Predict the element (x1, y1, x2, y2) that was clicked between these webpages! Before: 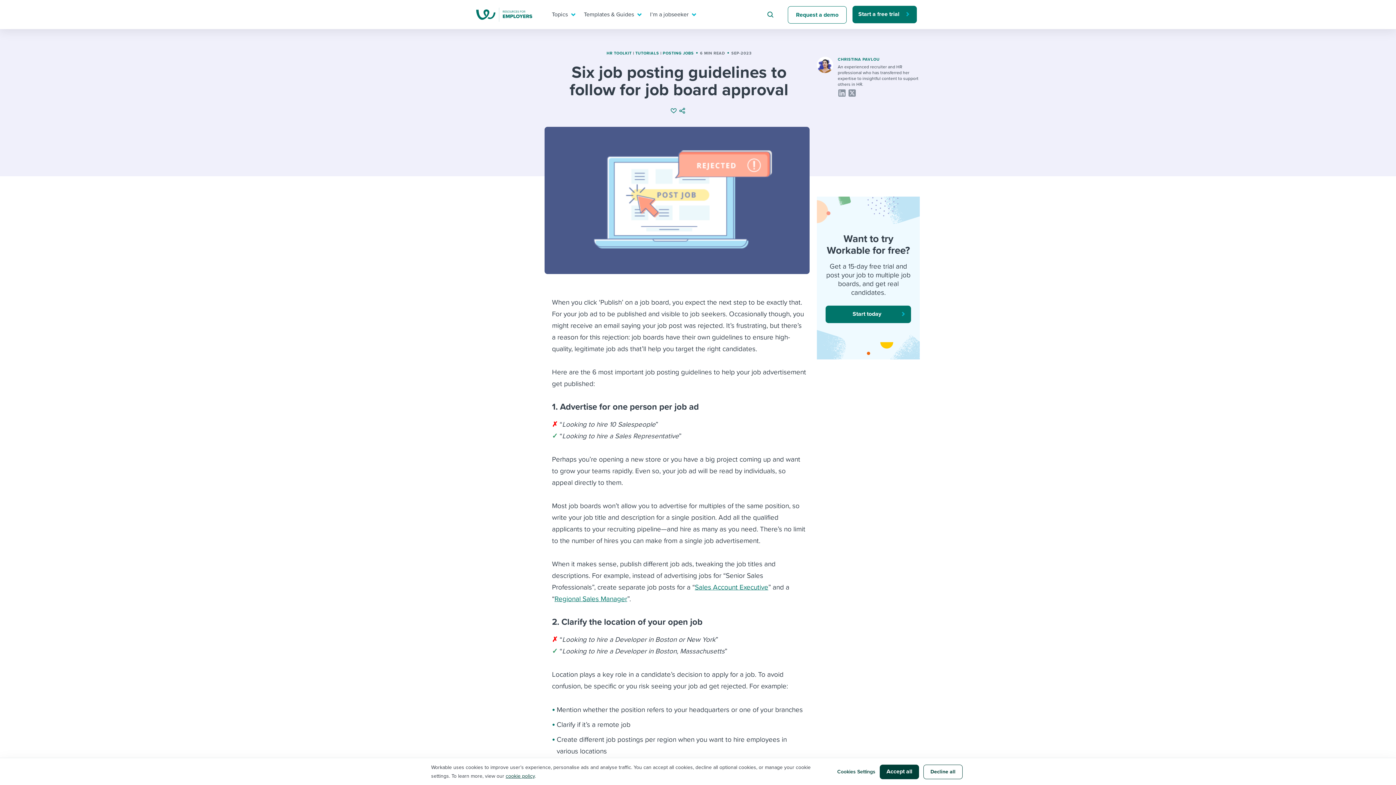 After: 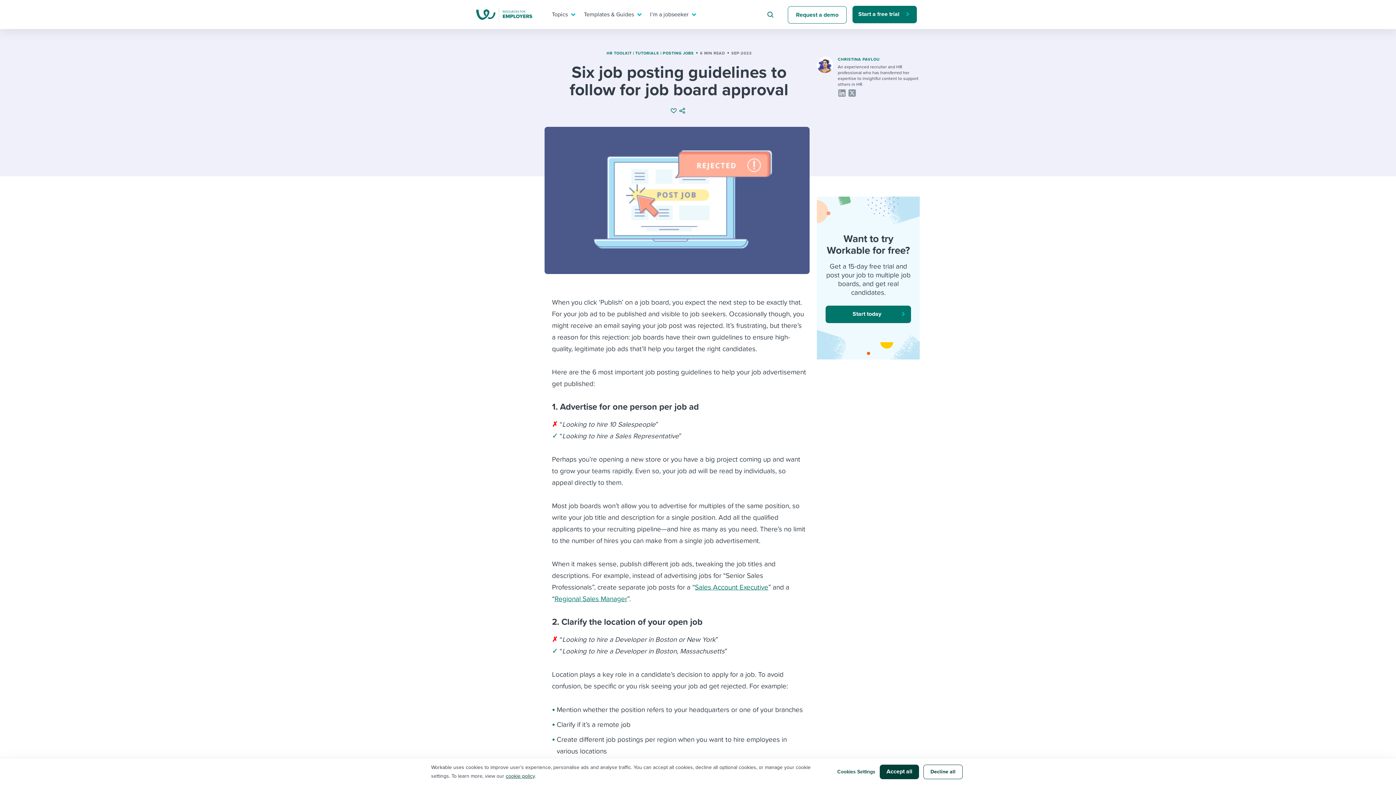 Action: bbox: (670, 107, 679, 114)